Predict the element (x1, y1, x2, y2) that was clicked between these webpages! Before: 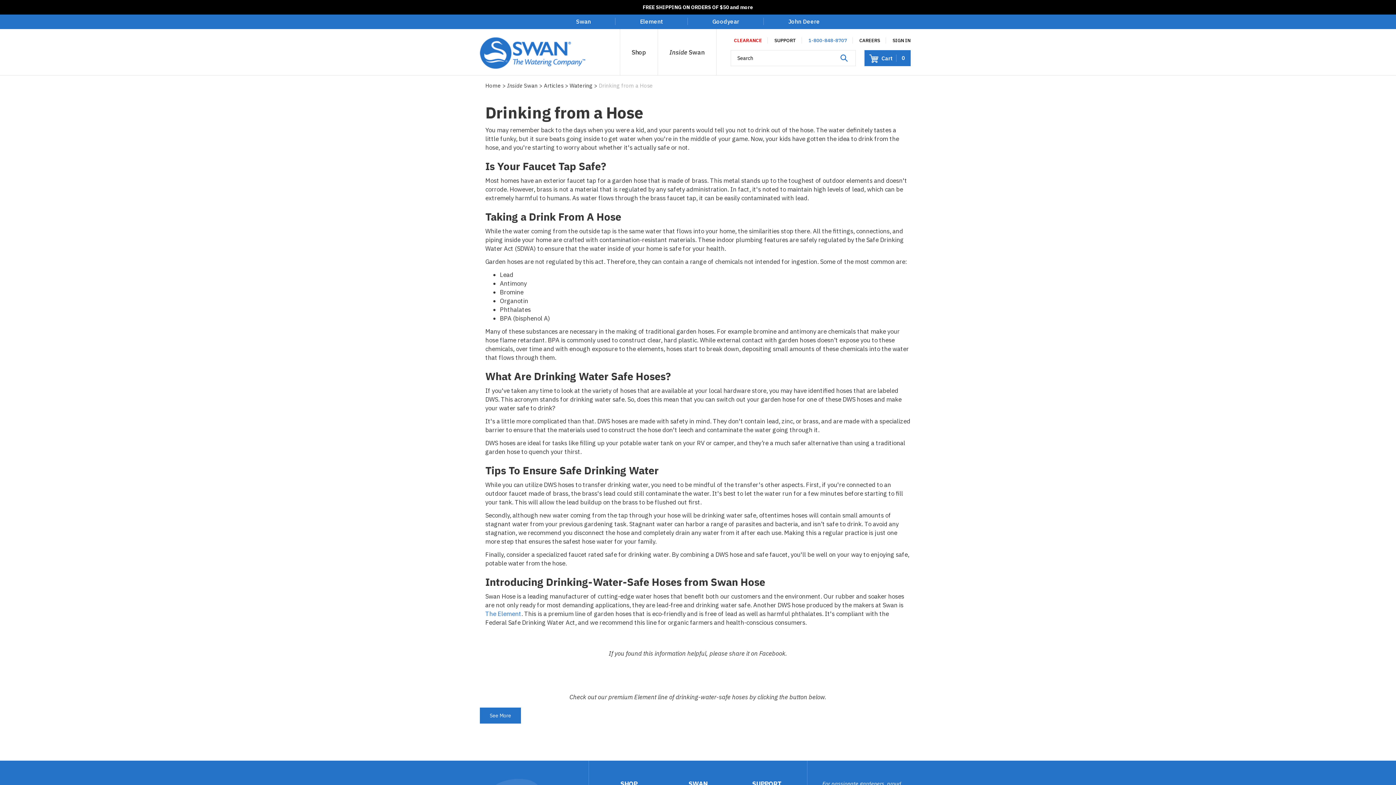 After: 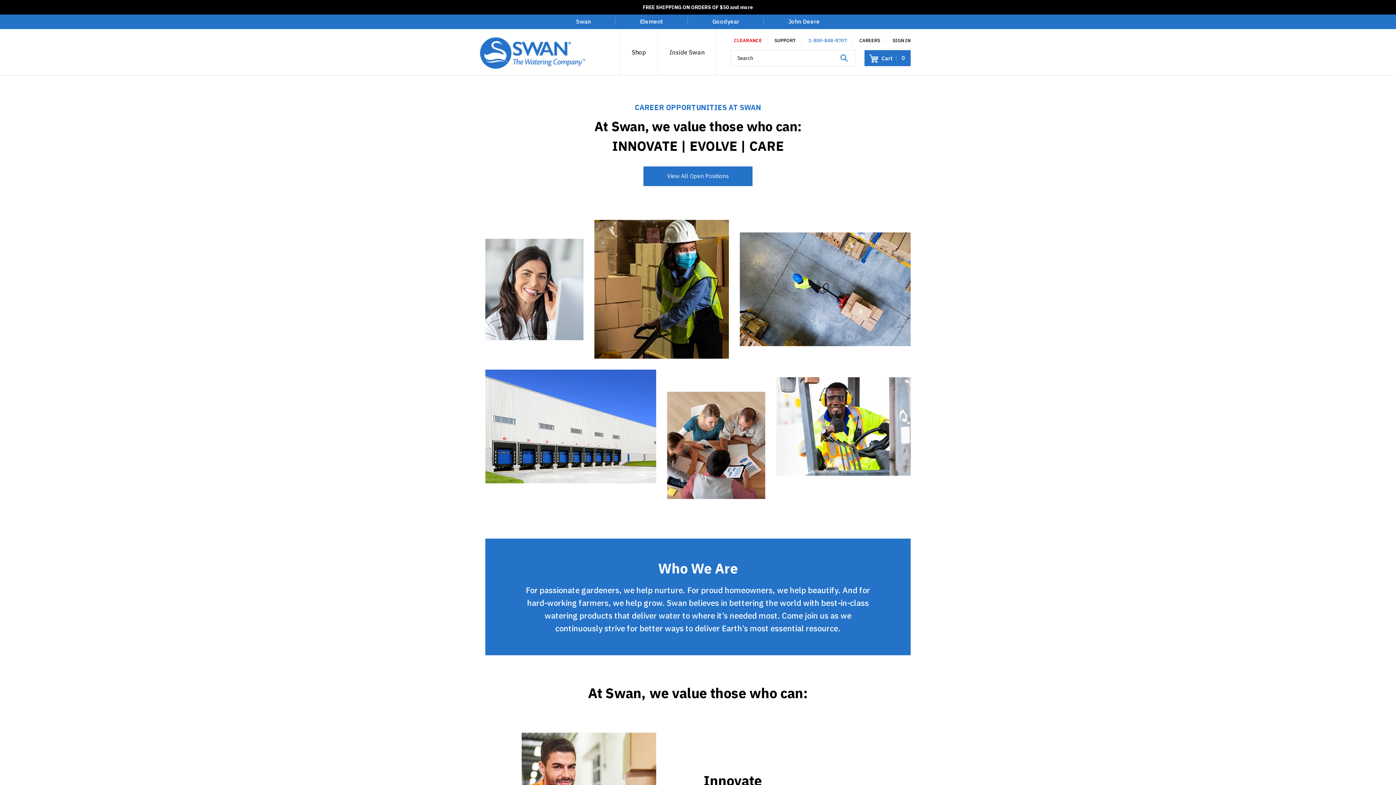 Action: bbox: (854, 37, 886, 43) label: CAREERS